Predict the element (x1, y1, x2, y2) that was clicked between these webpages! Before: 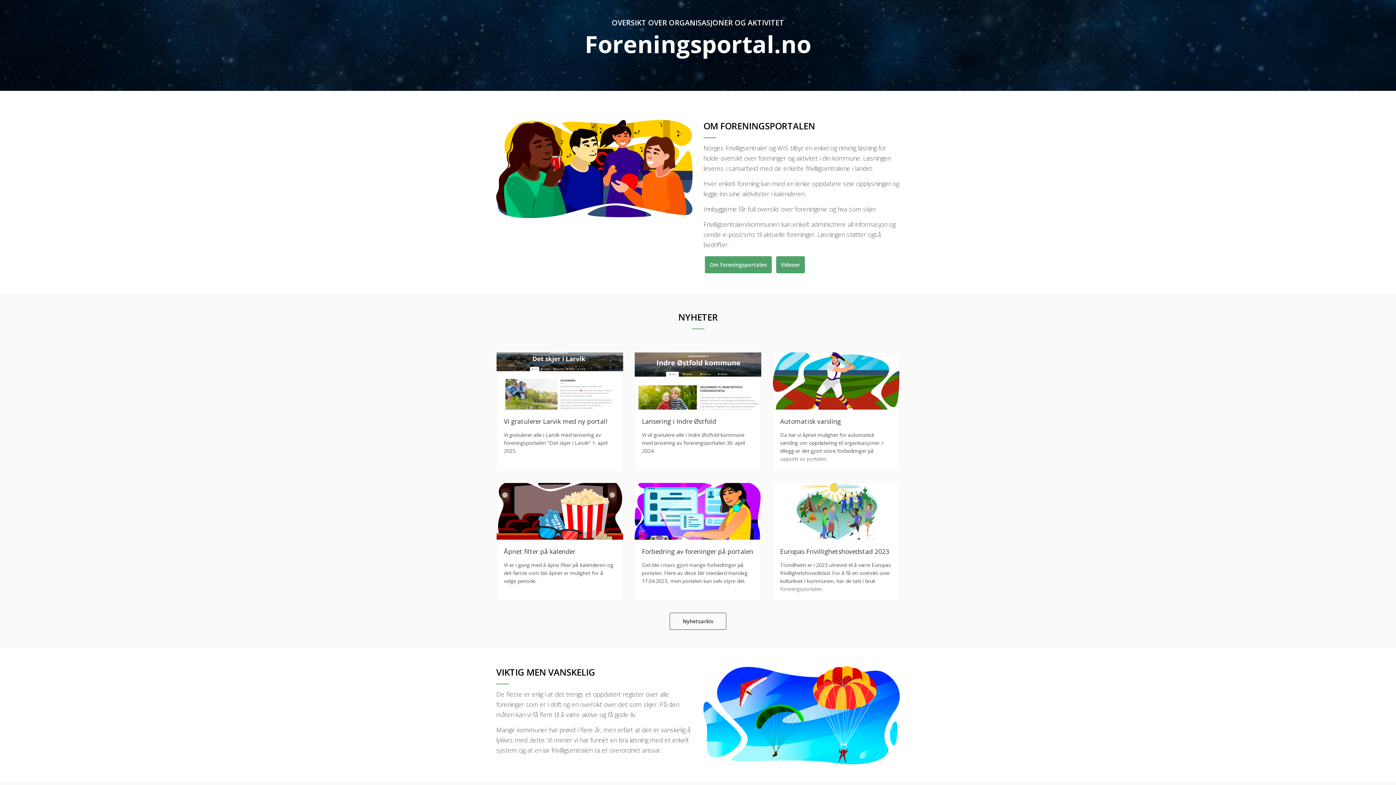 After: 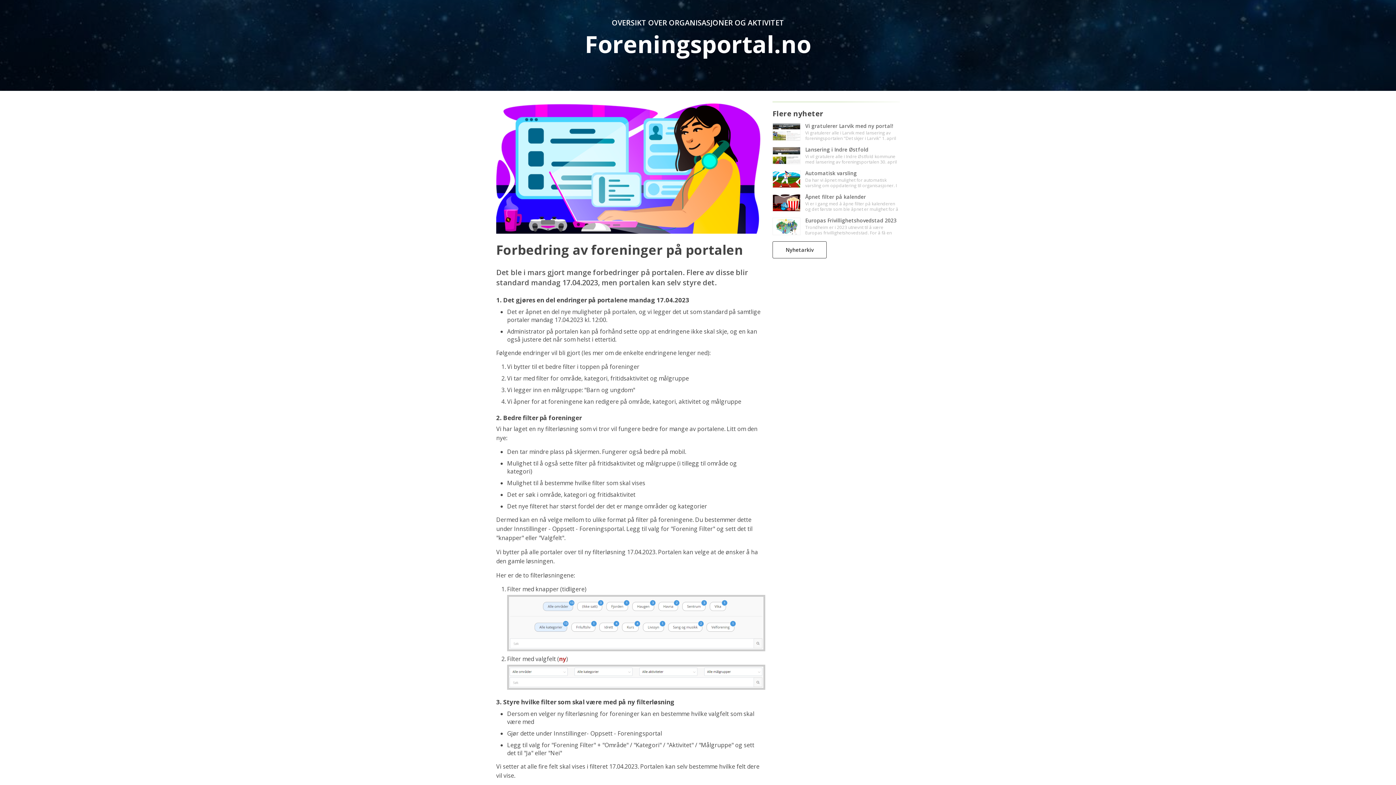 Action: bbox: (634, 483, 761, 601) label: Forbedring av foreninger på portalen

Det ble i mars gjort mange forbedringer på portalen. Flere av disse blir standard mandag 17.04.2023, men portalen kan selv styre det.